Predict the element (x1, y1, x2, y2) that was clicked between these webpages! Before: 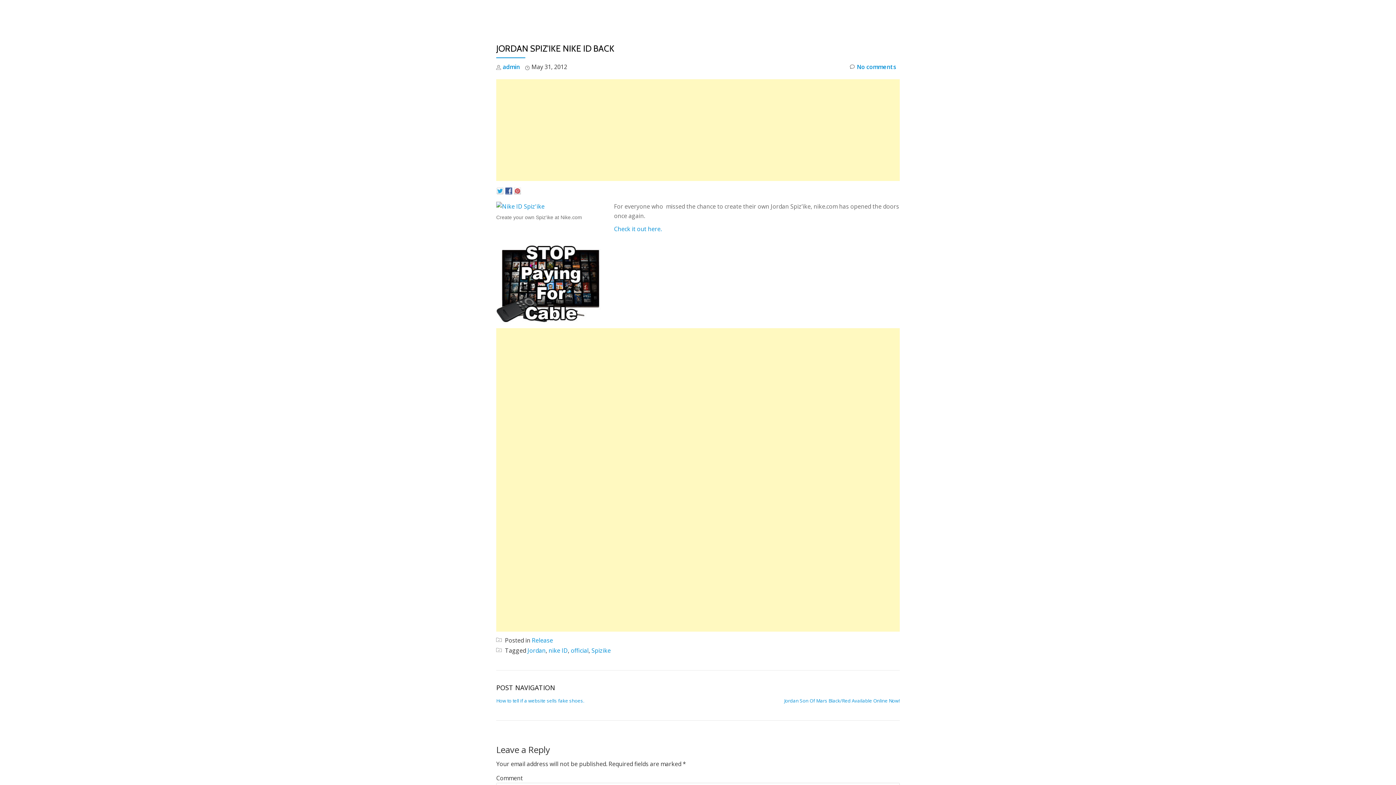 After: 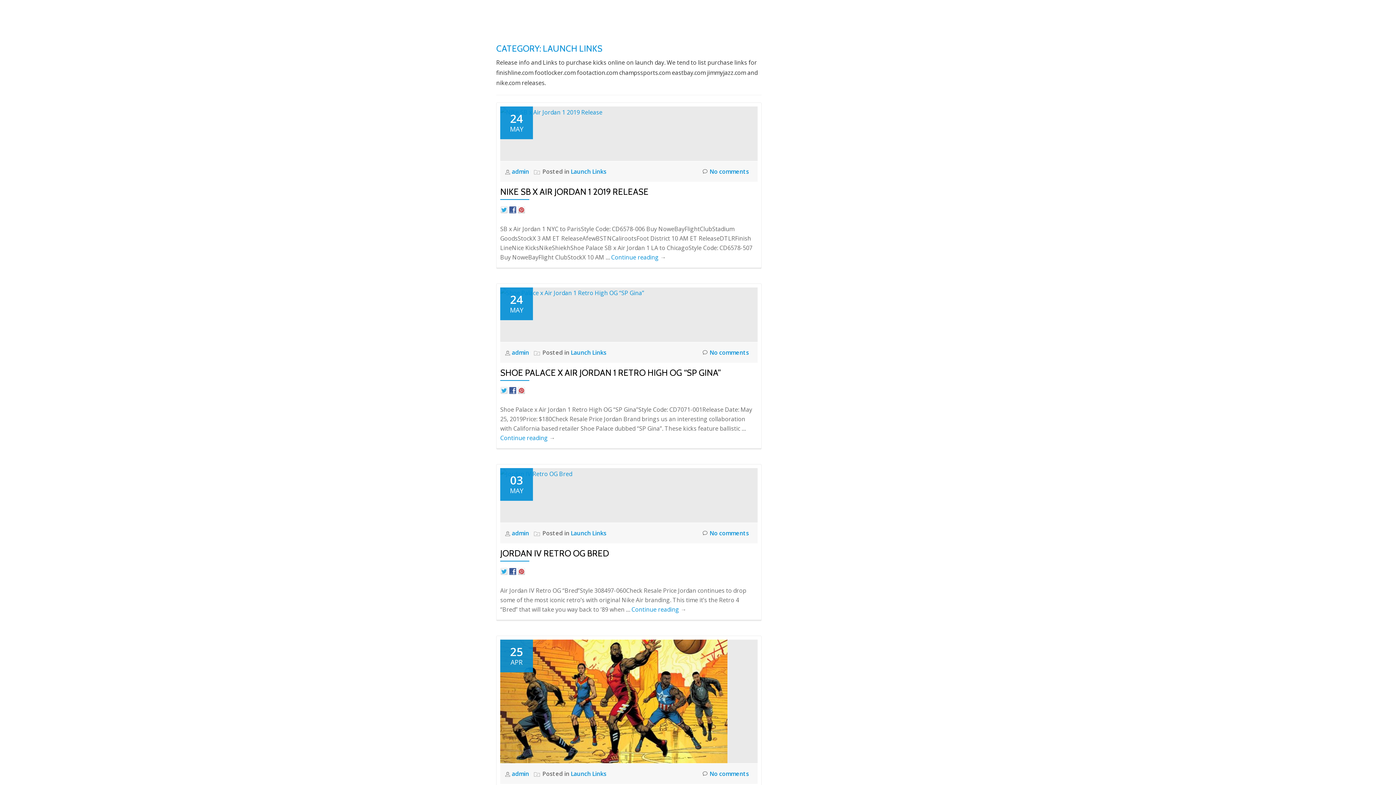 Action: bbox: (753, 9, 790, 16) label: LAUNCH LINKS